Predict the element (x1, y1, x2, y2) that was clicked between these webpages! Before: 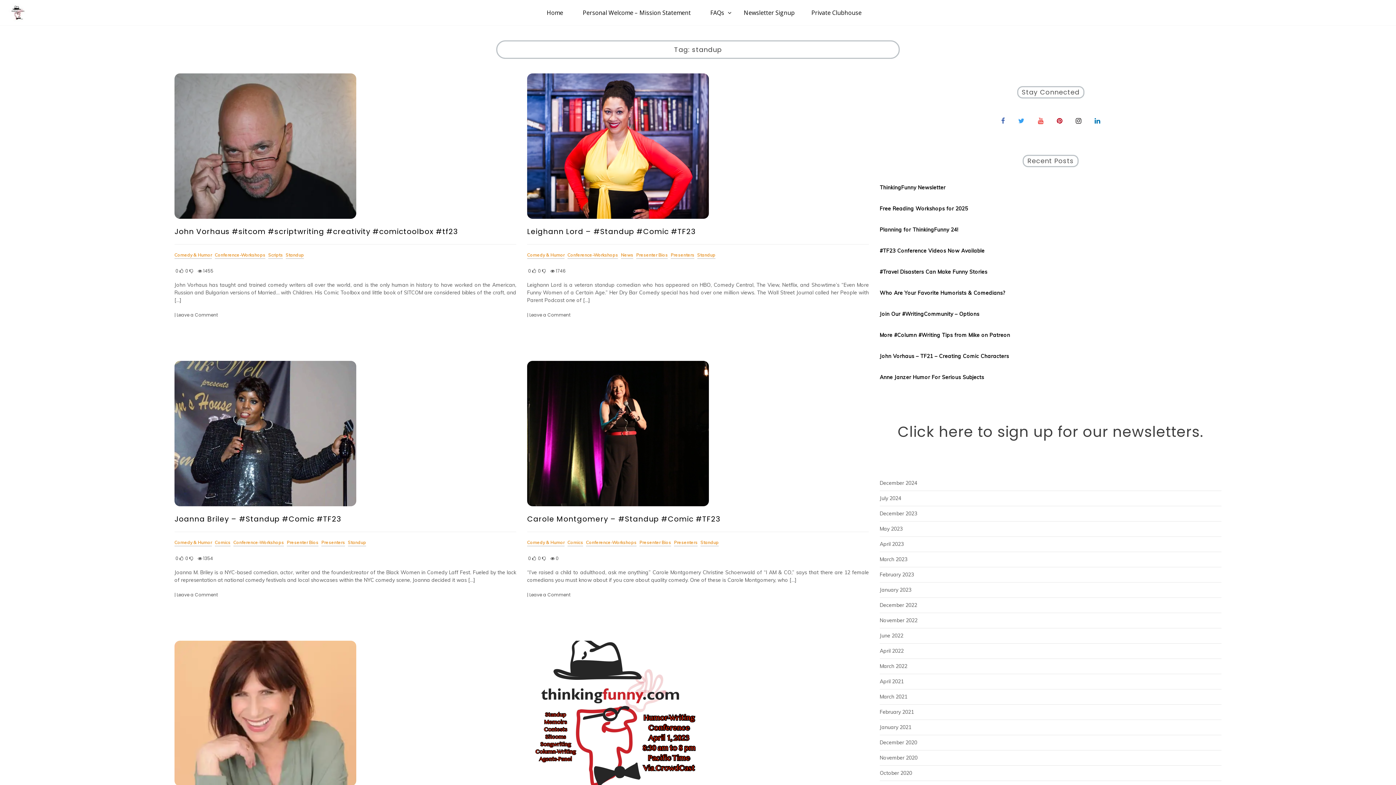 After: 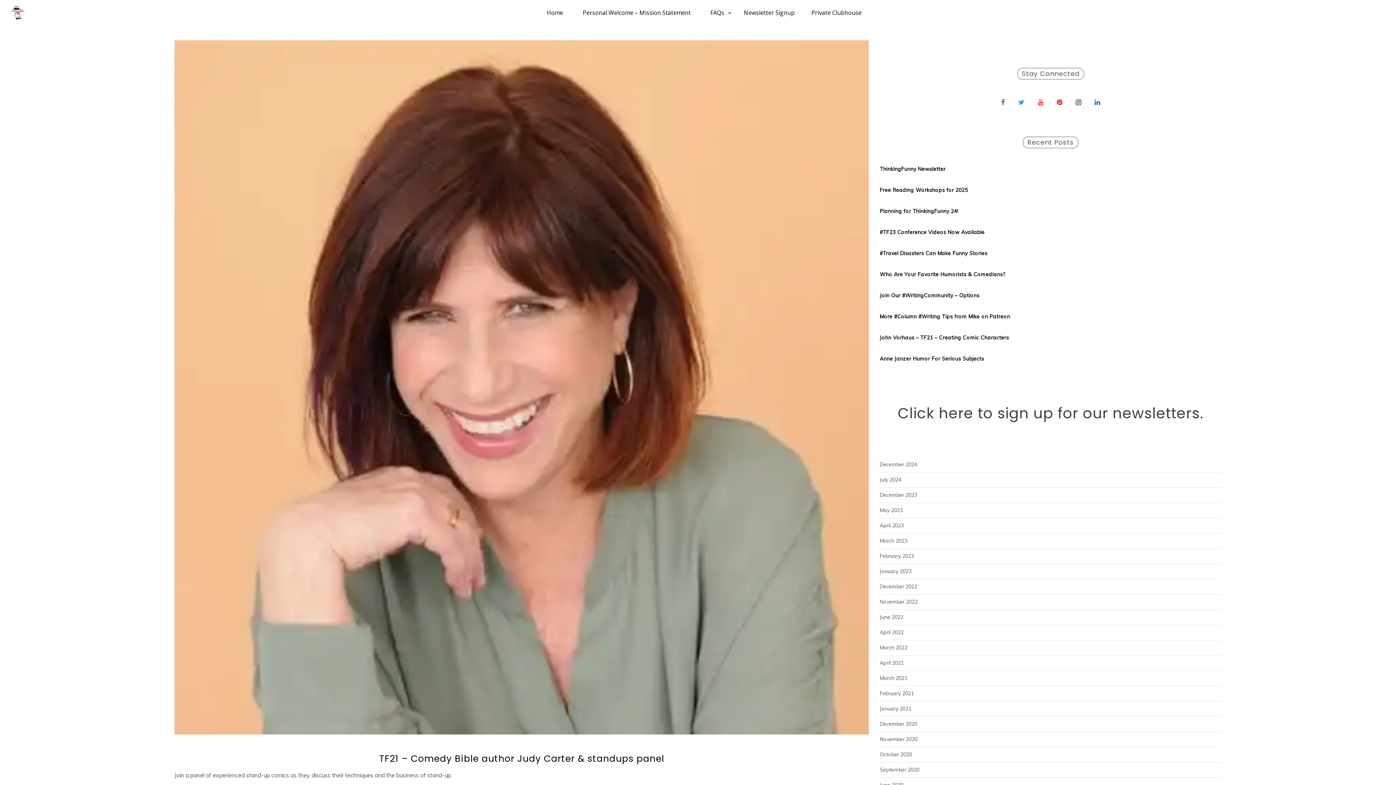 Action: bbox: (174, 640, 516, 786)